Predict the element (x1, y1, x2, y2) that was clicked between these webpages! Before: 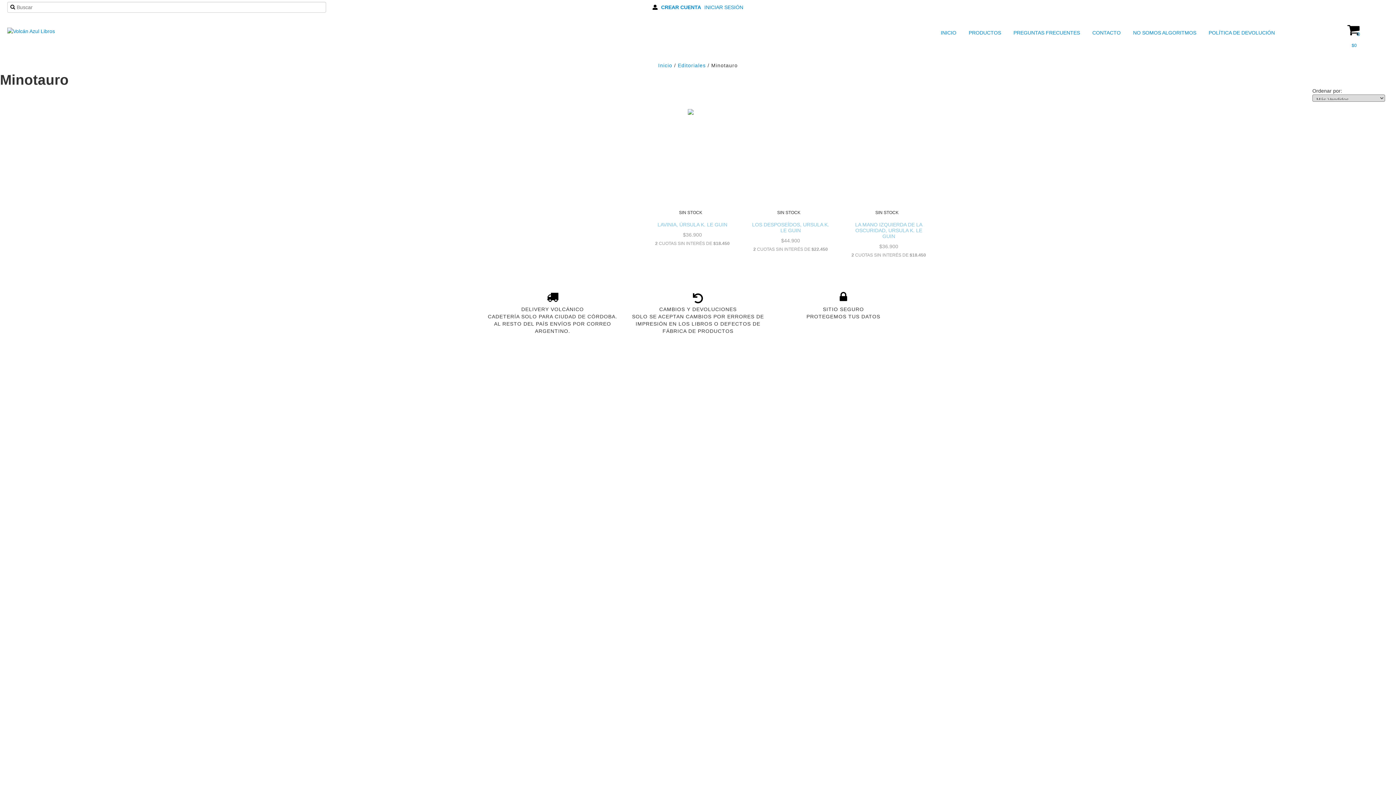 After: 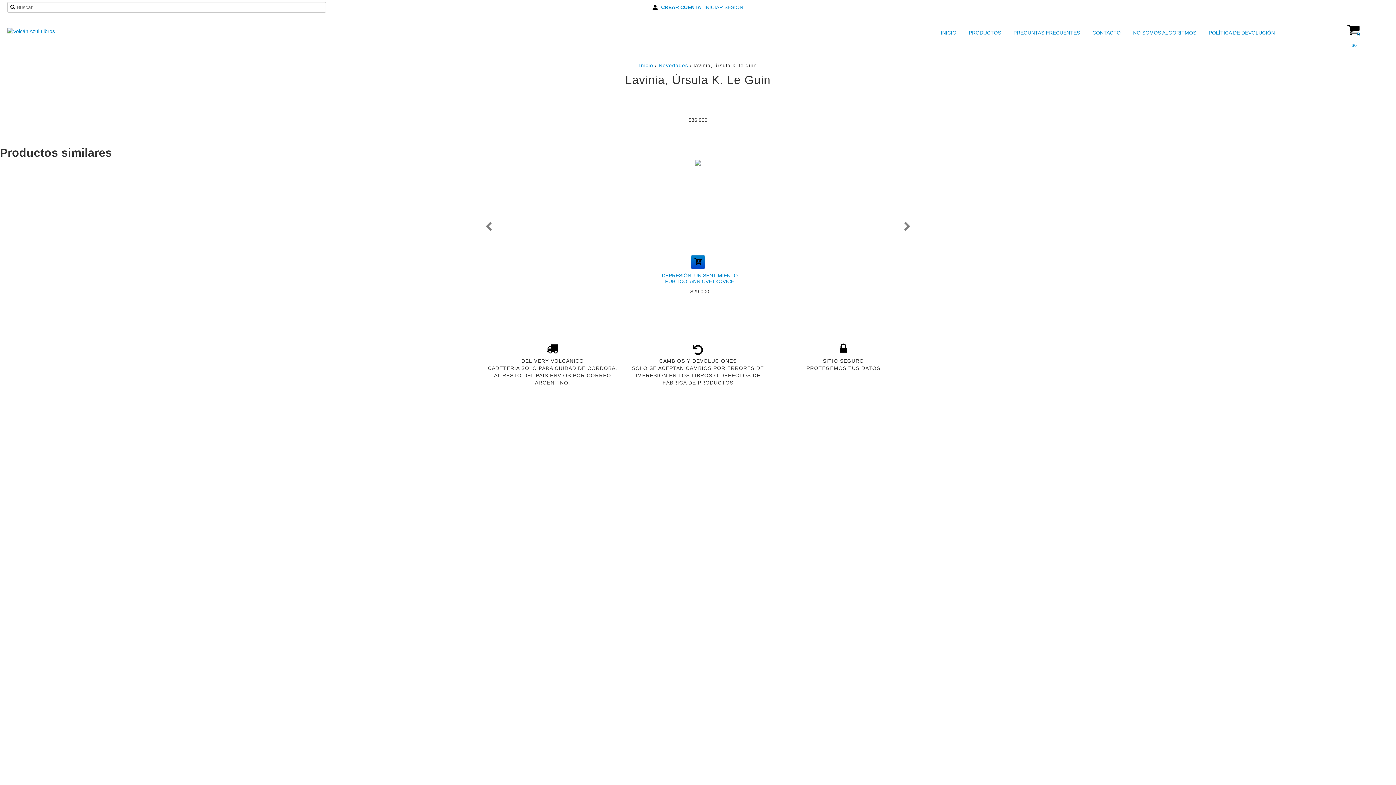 Action: bbox: (650, 220, 734, 229) label: LAVINIA, ÚRSULA K. LE GUIN